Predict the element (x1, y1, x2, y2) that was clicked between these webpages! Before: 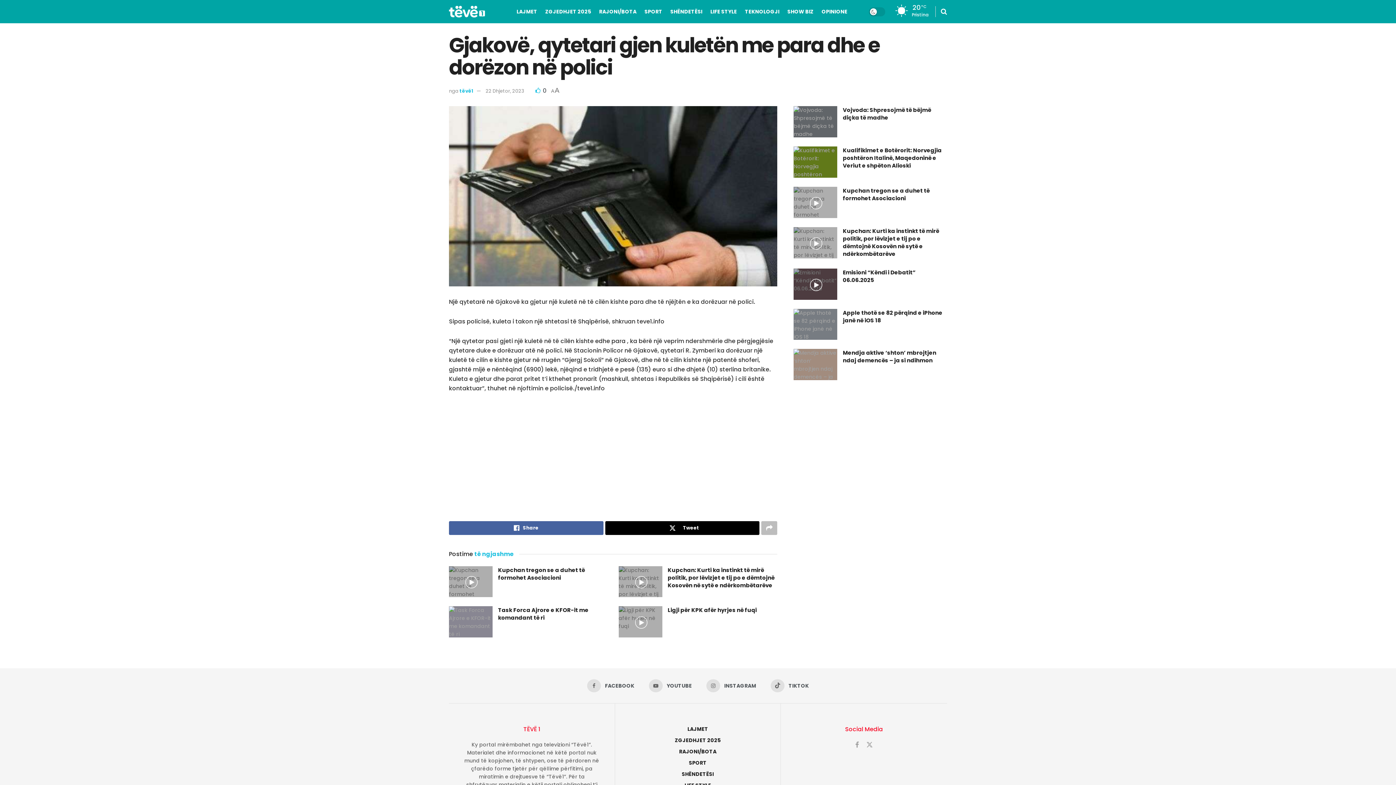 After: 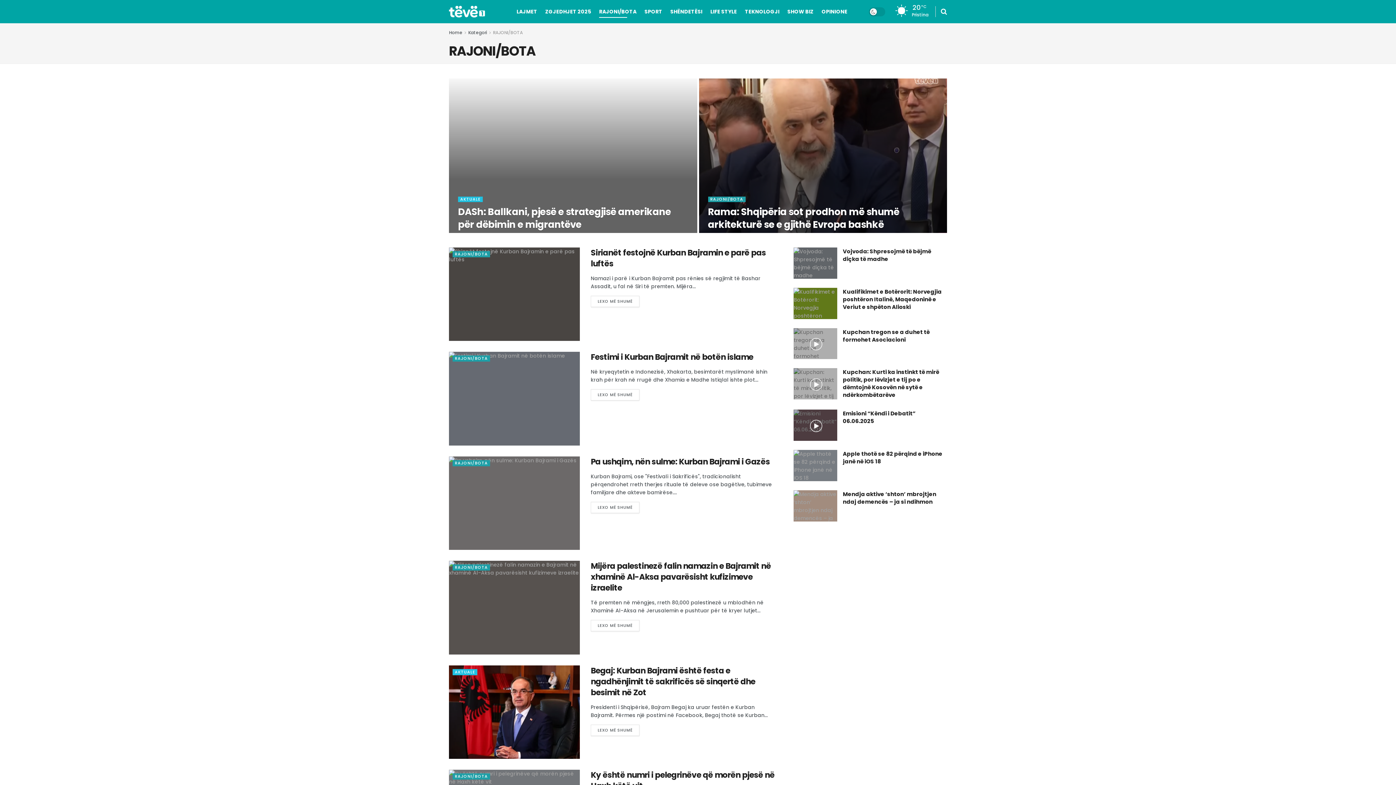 Action: label: RAJONI/BOTA bbox: (679, 748, 716, 756)